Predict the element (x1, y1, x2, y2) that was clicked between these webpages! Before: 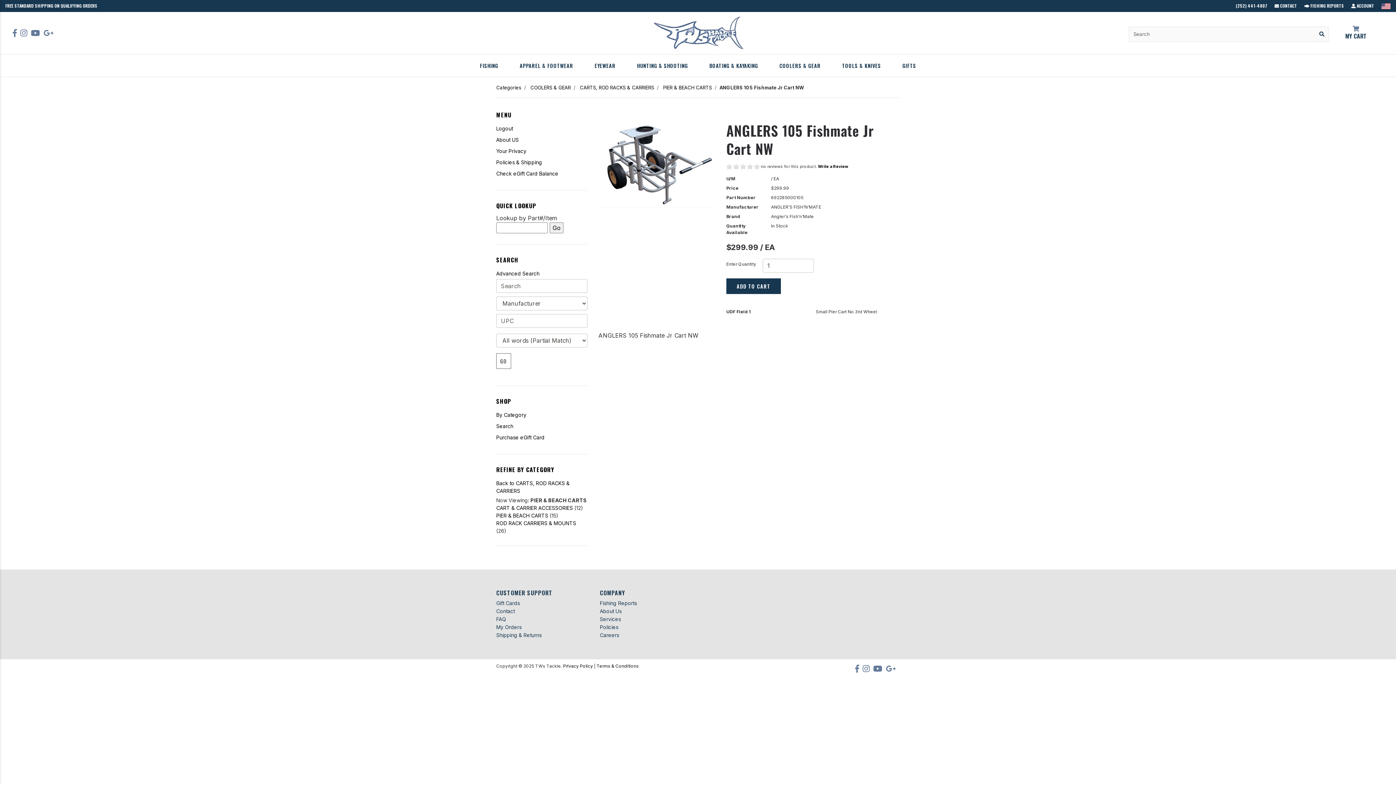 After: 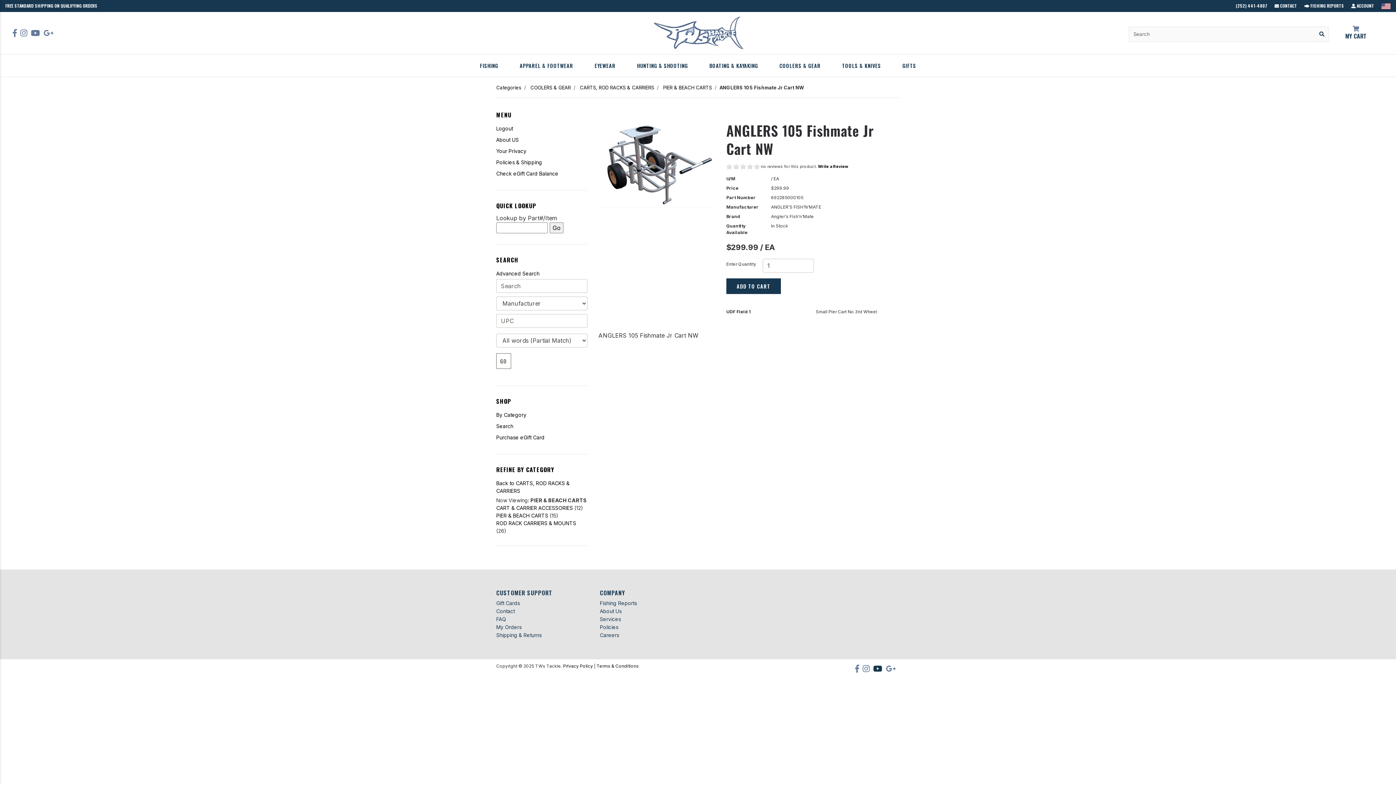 Action: bbox: (873, 663, 882, 675)